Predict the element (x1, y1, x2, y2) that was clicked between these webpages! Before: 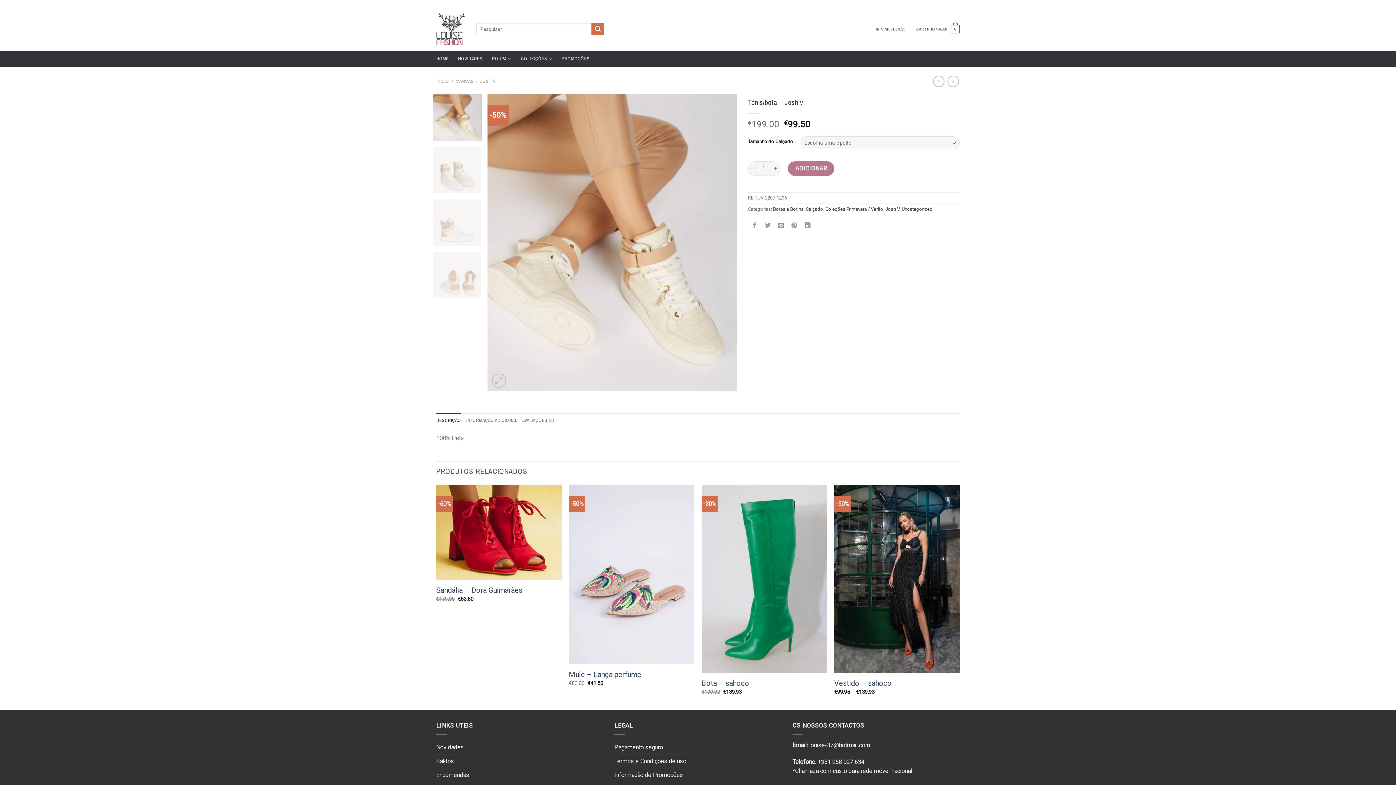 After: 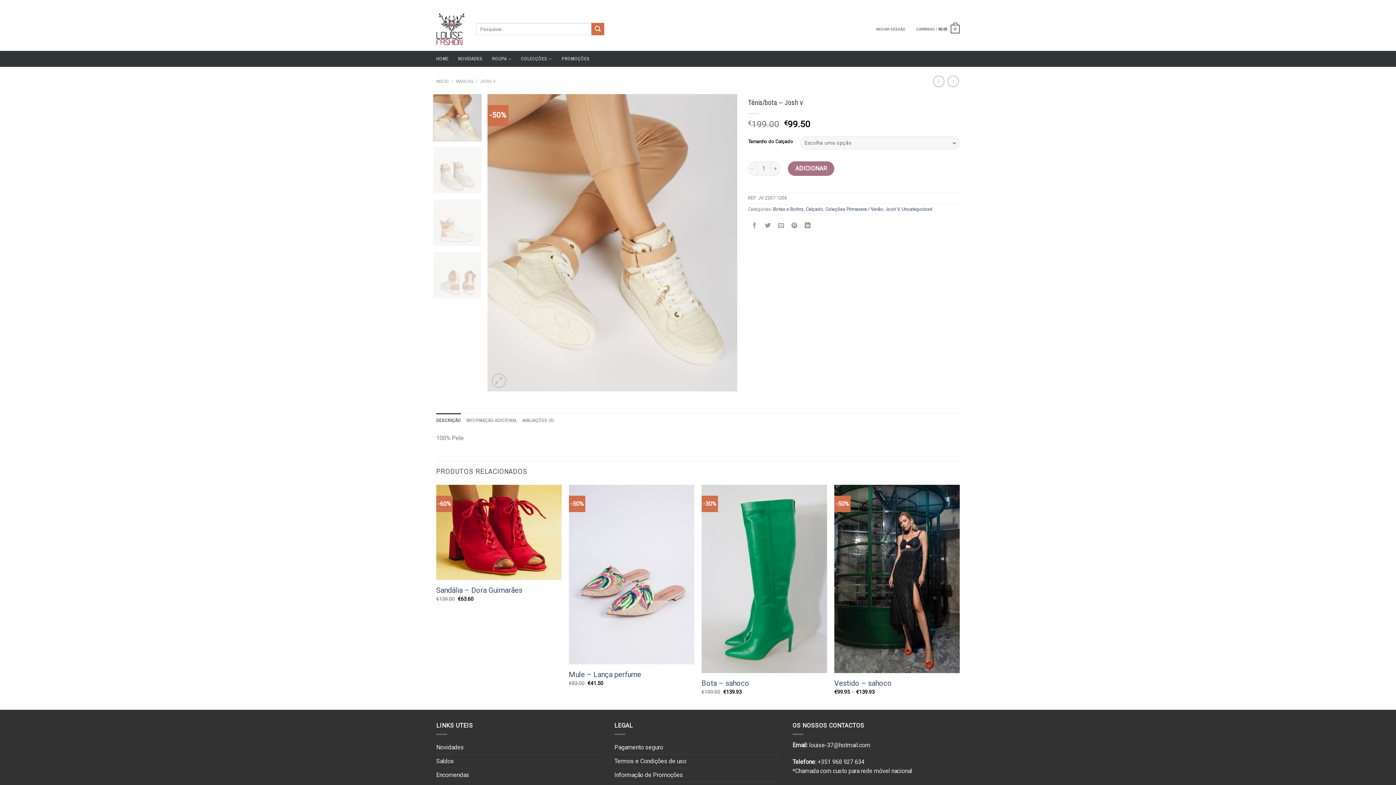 Action: label: ADICIONAR bbox: (788, 161, 834, 176)